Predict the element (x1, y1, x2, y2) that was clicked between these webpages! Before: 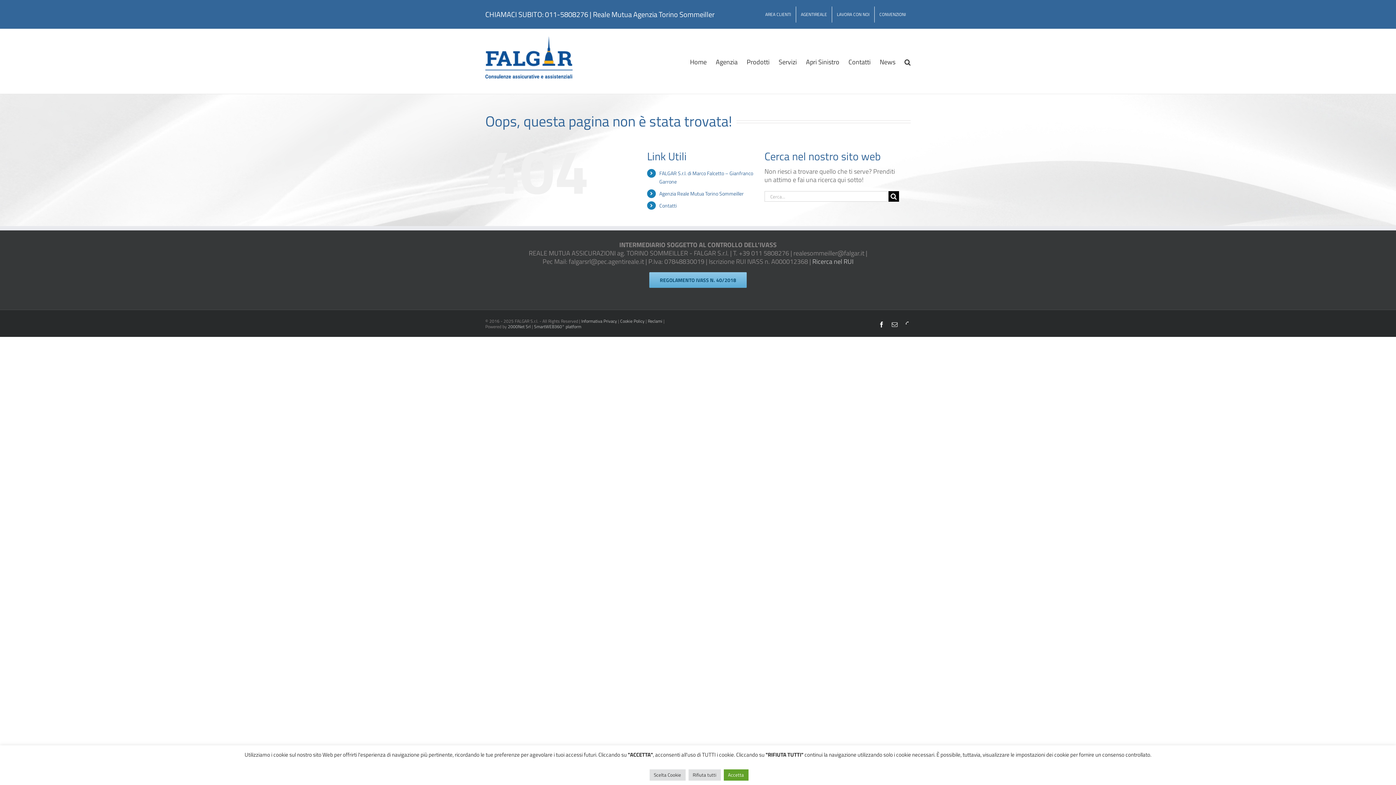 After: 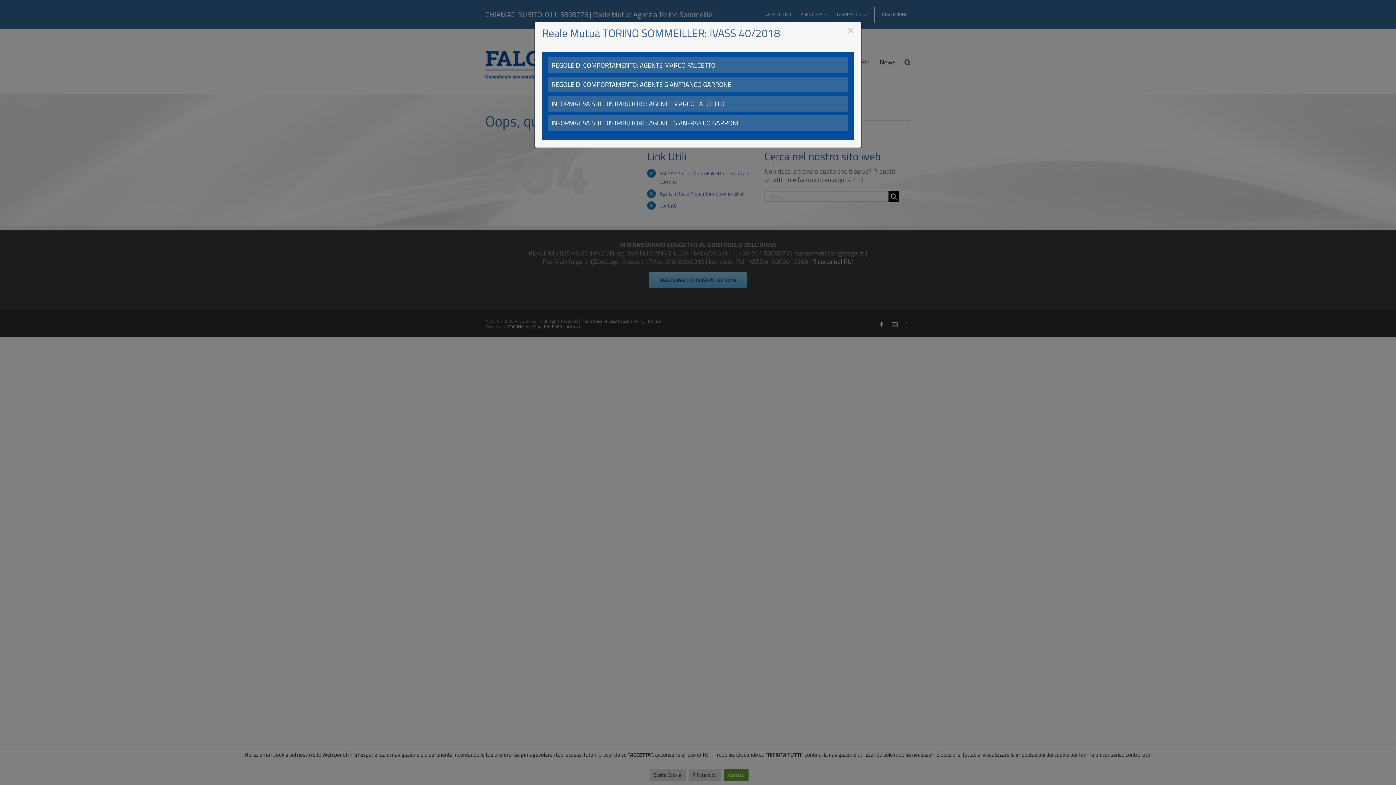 Action: bbox: (649, 272, 746, 287) label: REGOLAMENTO IVASS N. 40/2018